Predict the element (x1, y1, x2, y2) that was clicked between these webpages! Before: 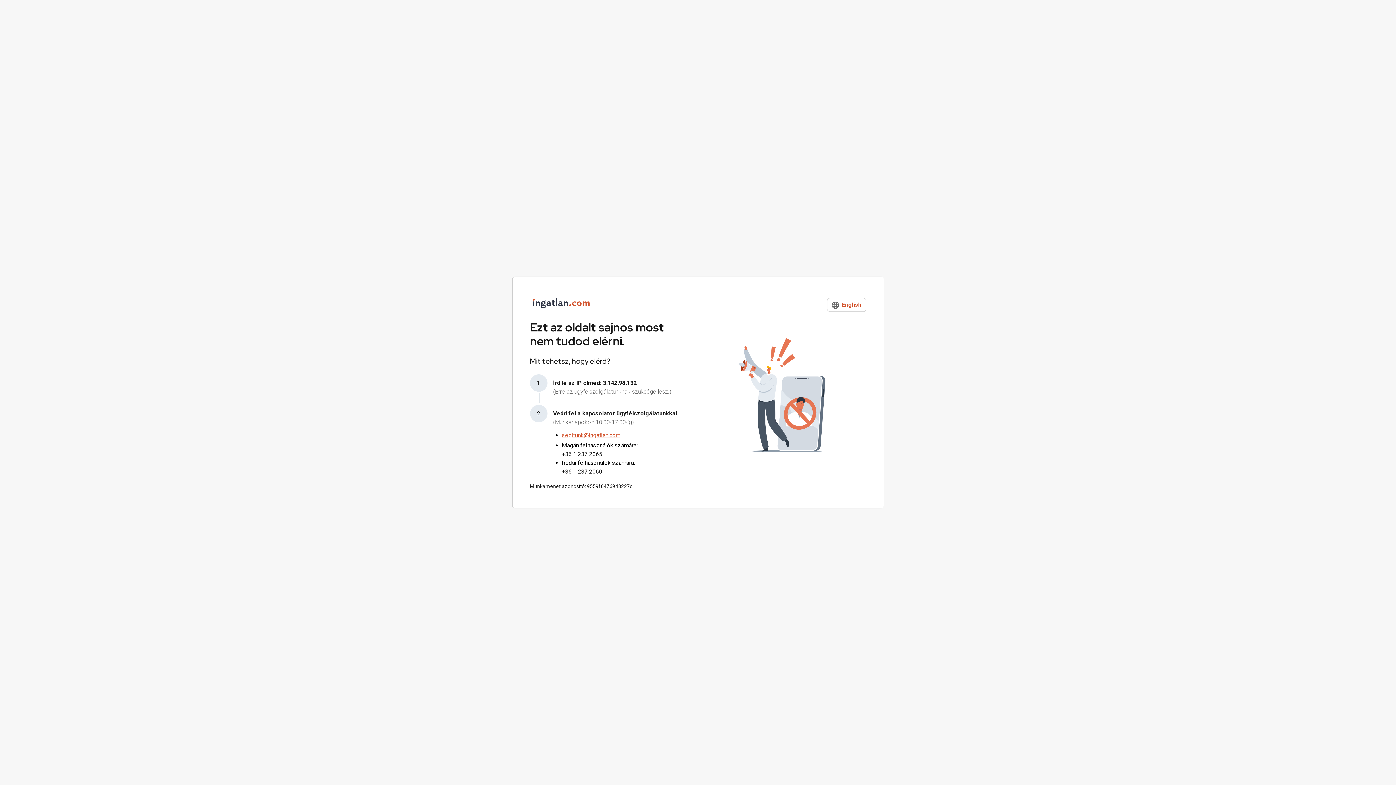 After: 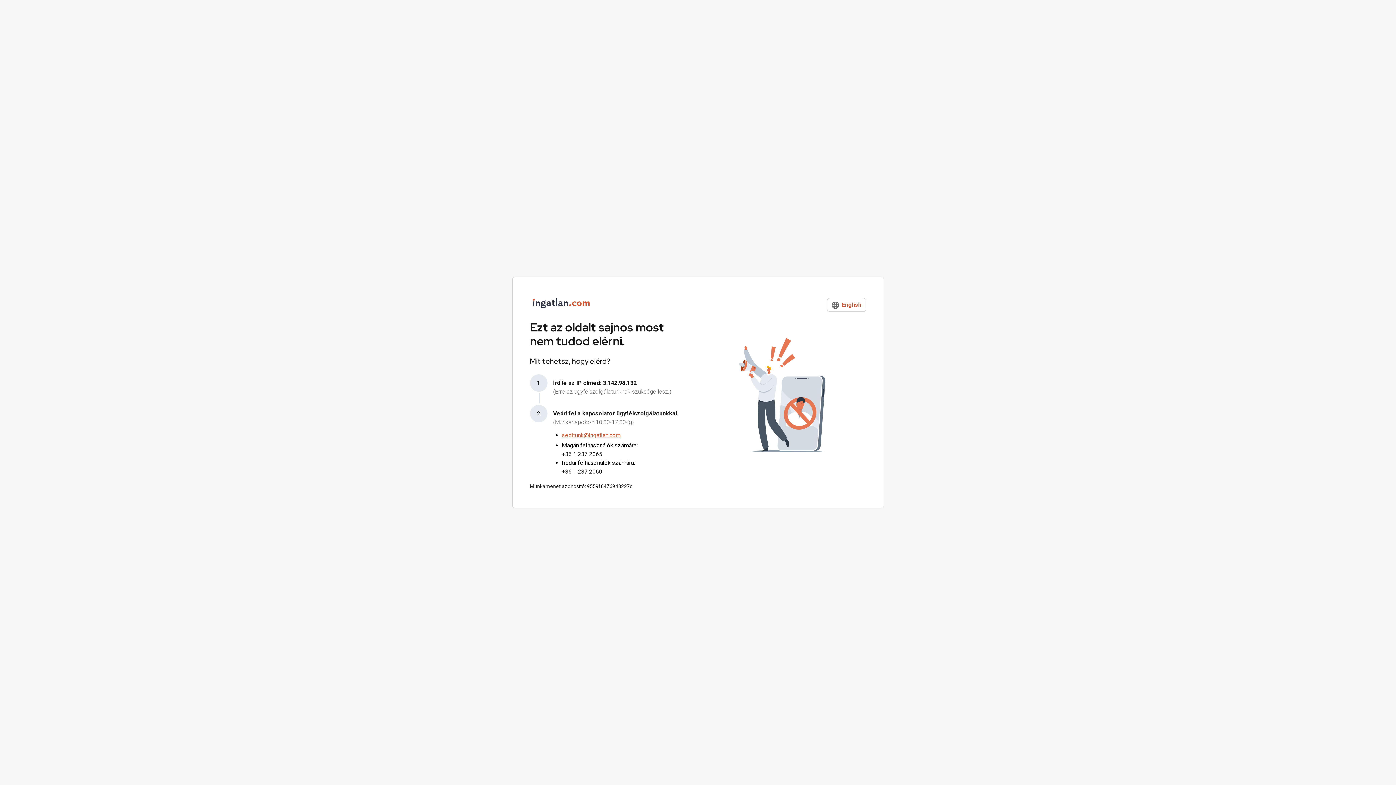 Action: bbox: (562, 432, 620, 438) label: segitunk@ingatlan.com